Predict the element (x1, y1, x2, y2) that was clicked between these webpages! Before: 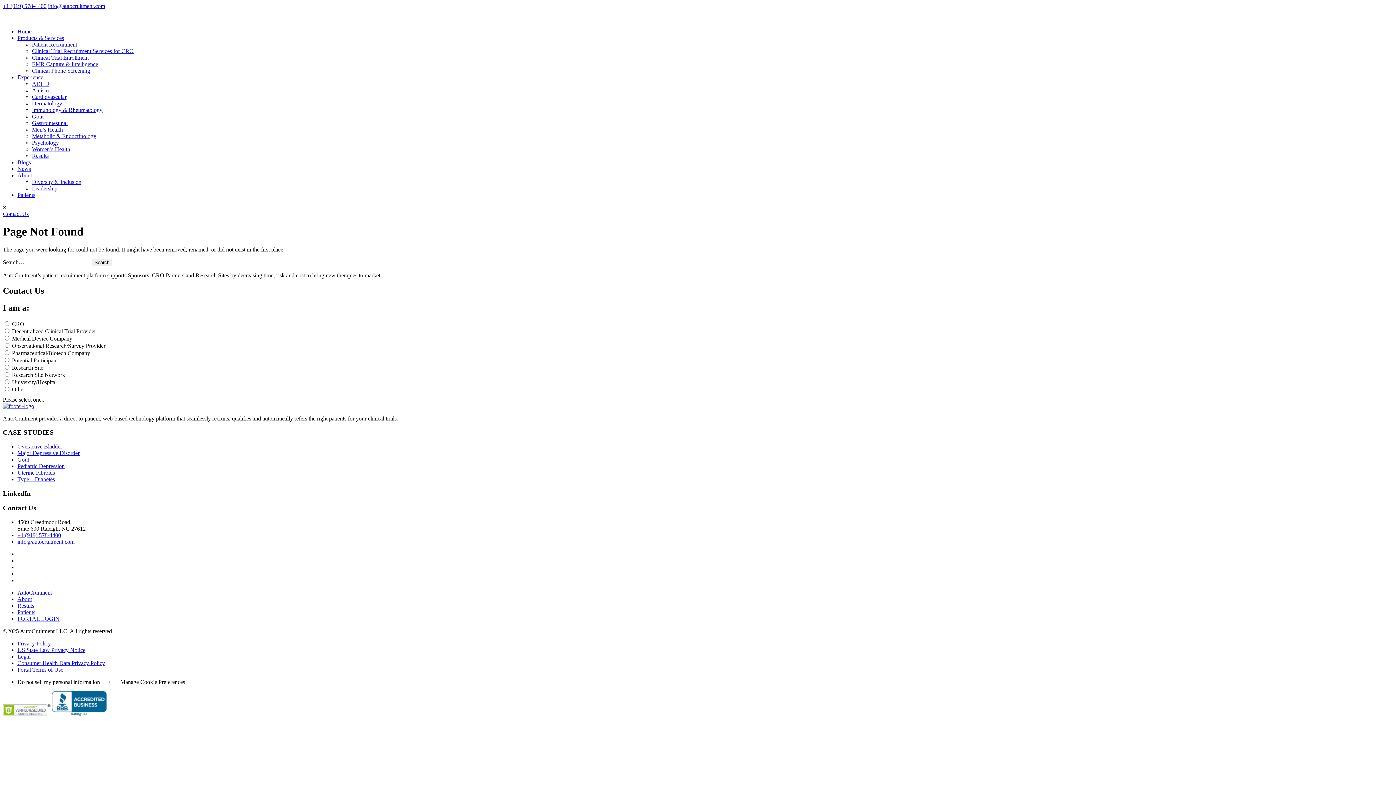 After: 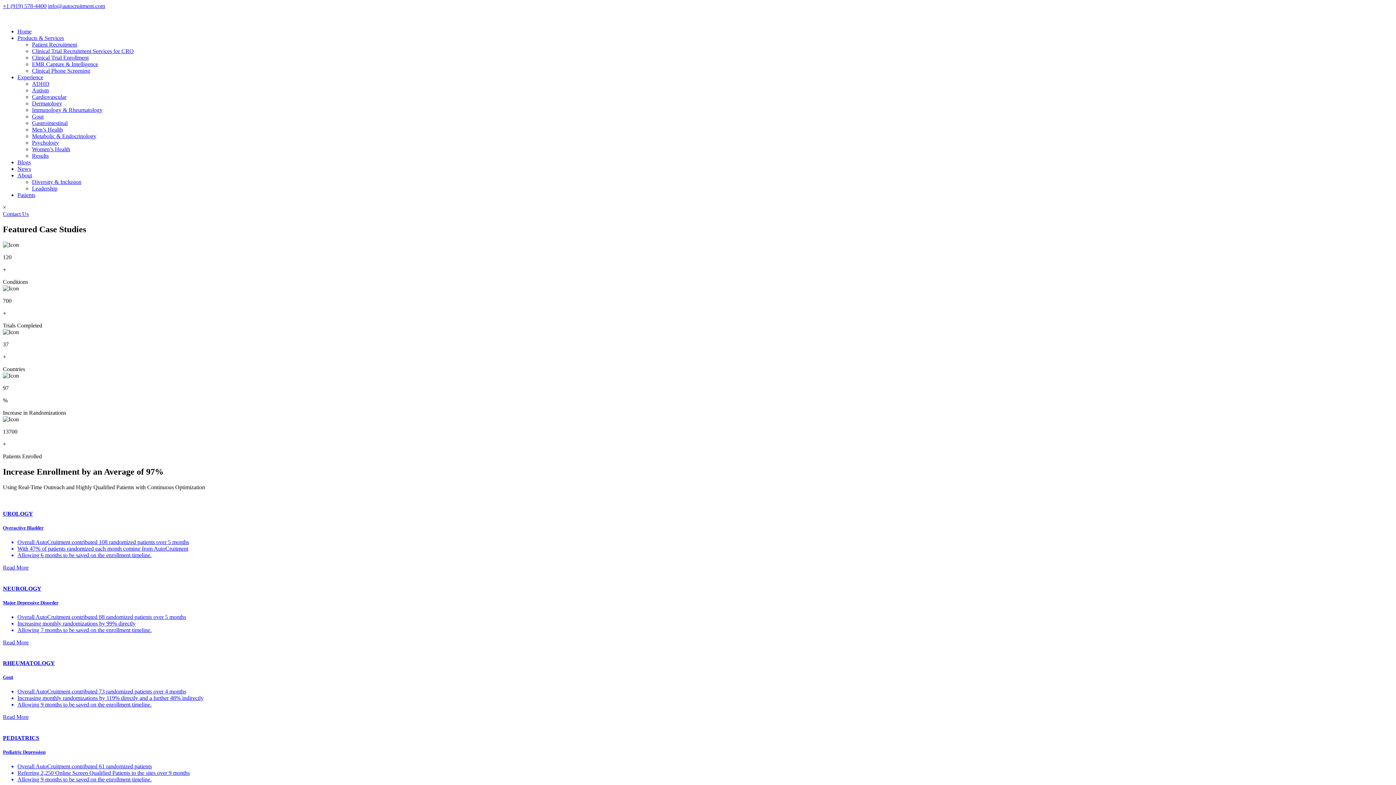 Action: bbox: (17, 602, 34, 609) label: Results